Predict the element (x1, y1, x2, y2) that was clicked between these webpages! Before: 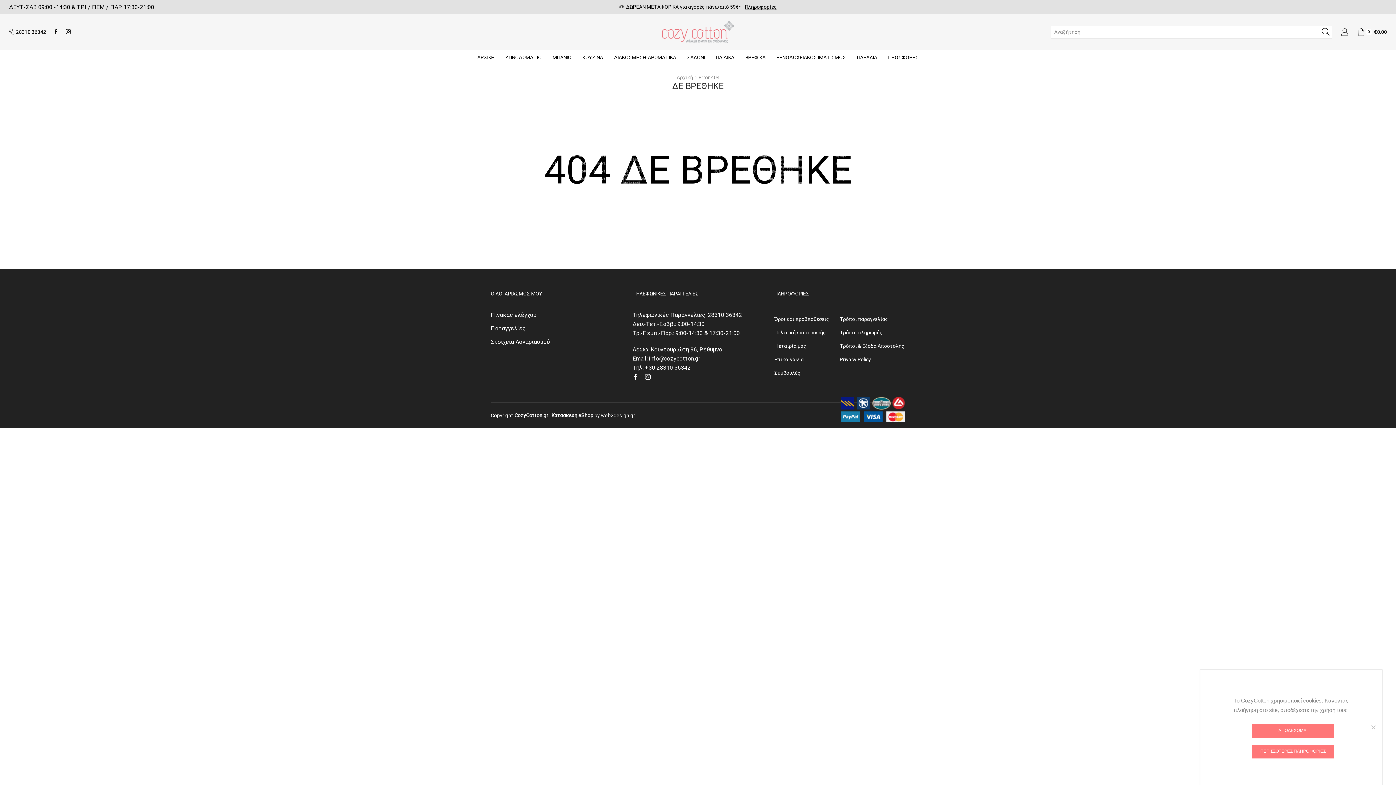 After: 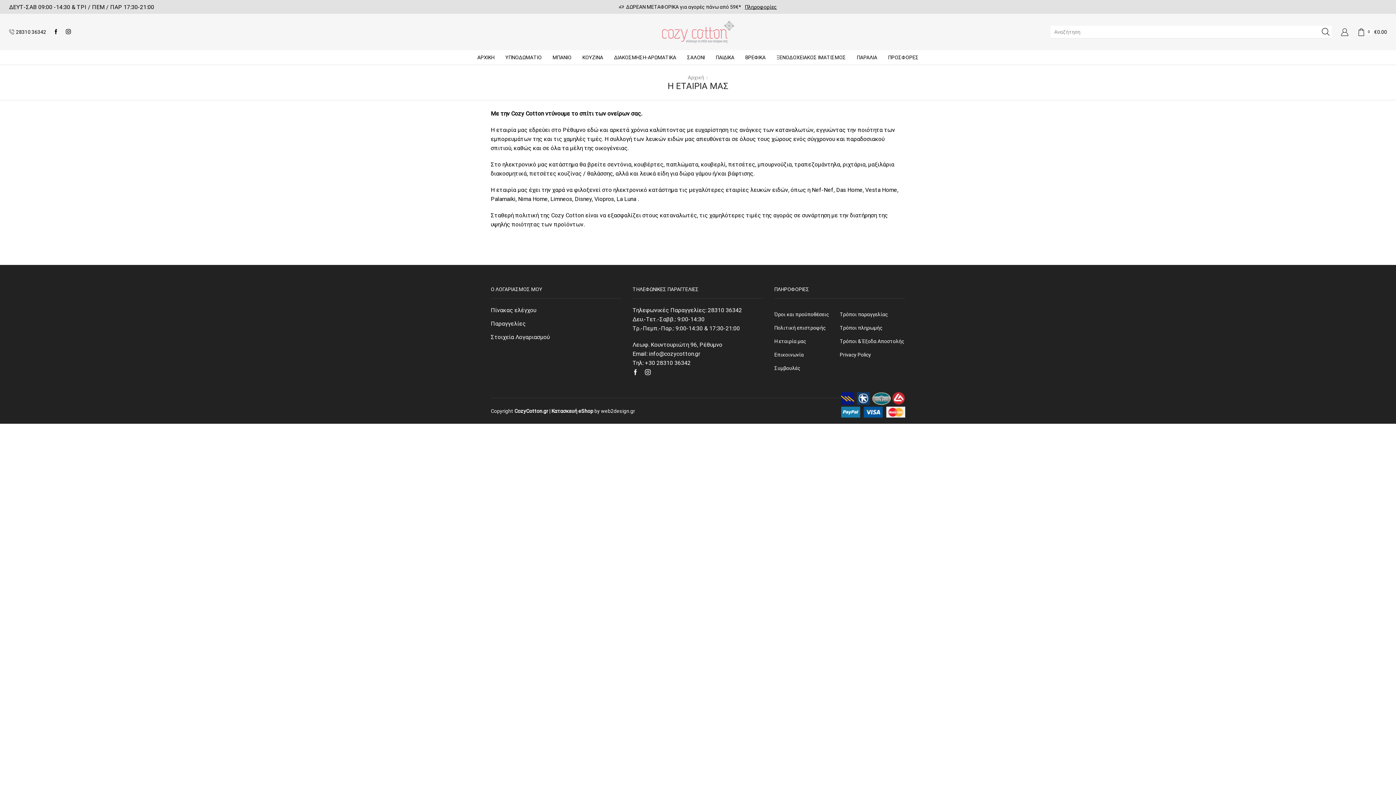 Action: bbox: (774, 339, 806, 353) label: Η εταιρία μας